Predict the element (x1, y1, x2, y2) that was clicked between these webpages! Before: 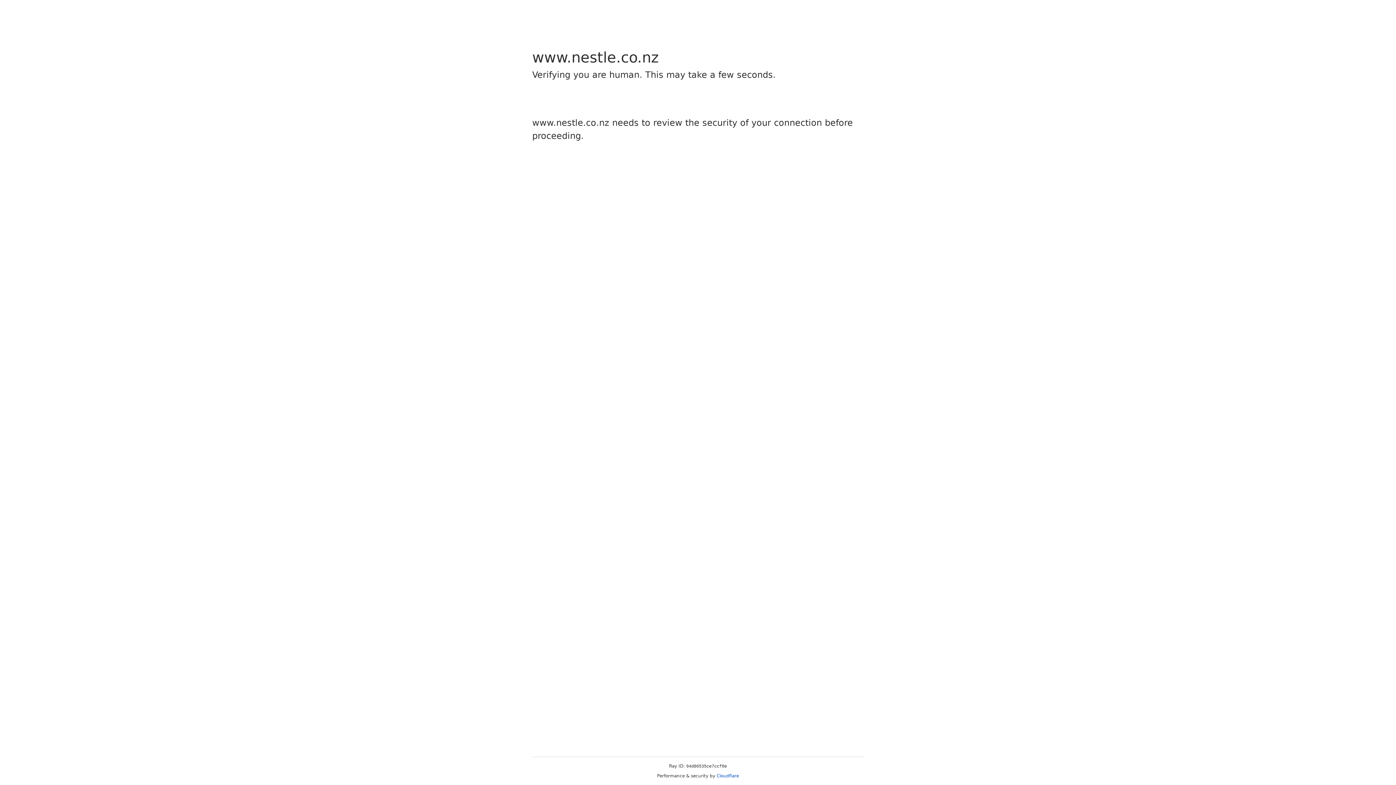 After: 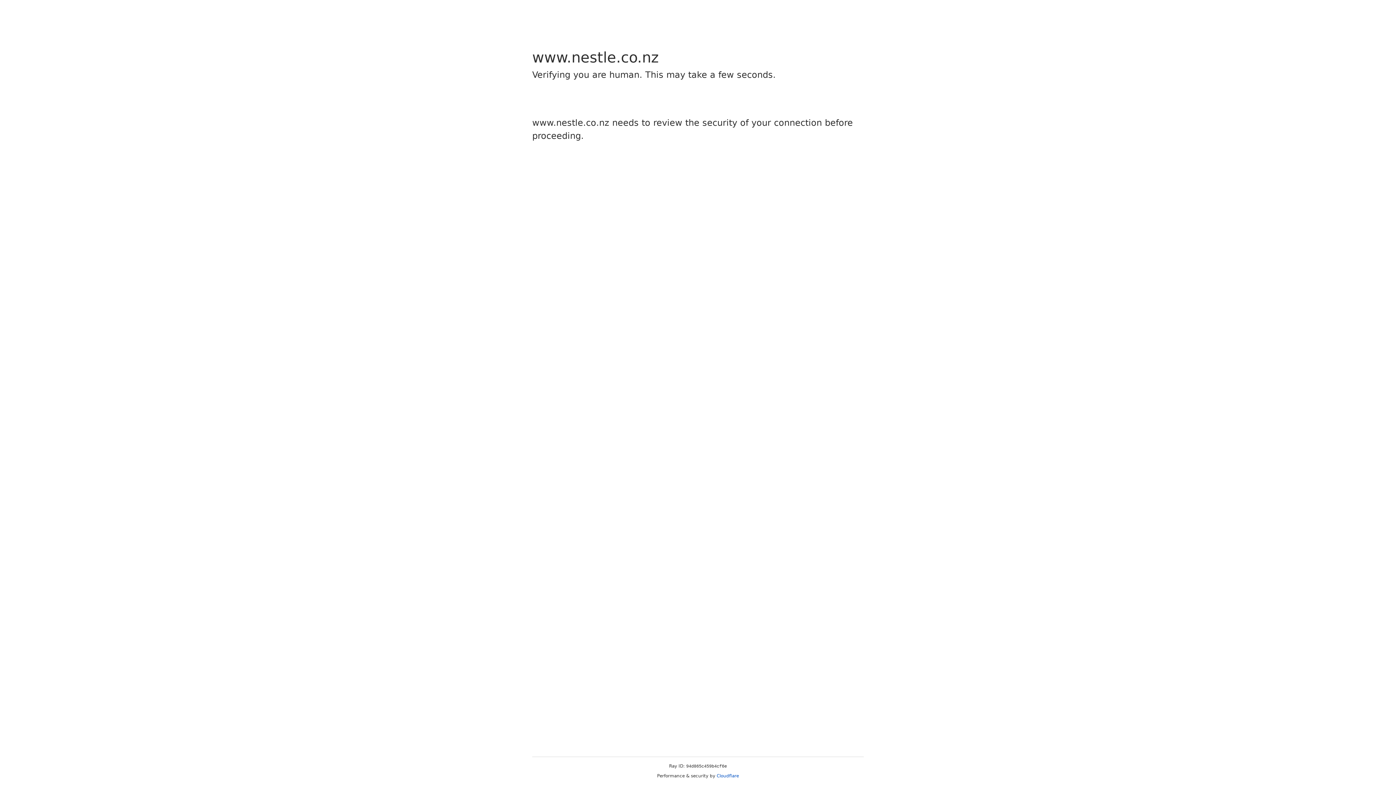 Action: label: Cloudflare bbox: (716, 773, 739, 778)